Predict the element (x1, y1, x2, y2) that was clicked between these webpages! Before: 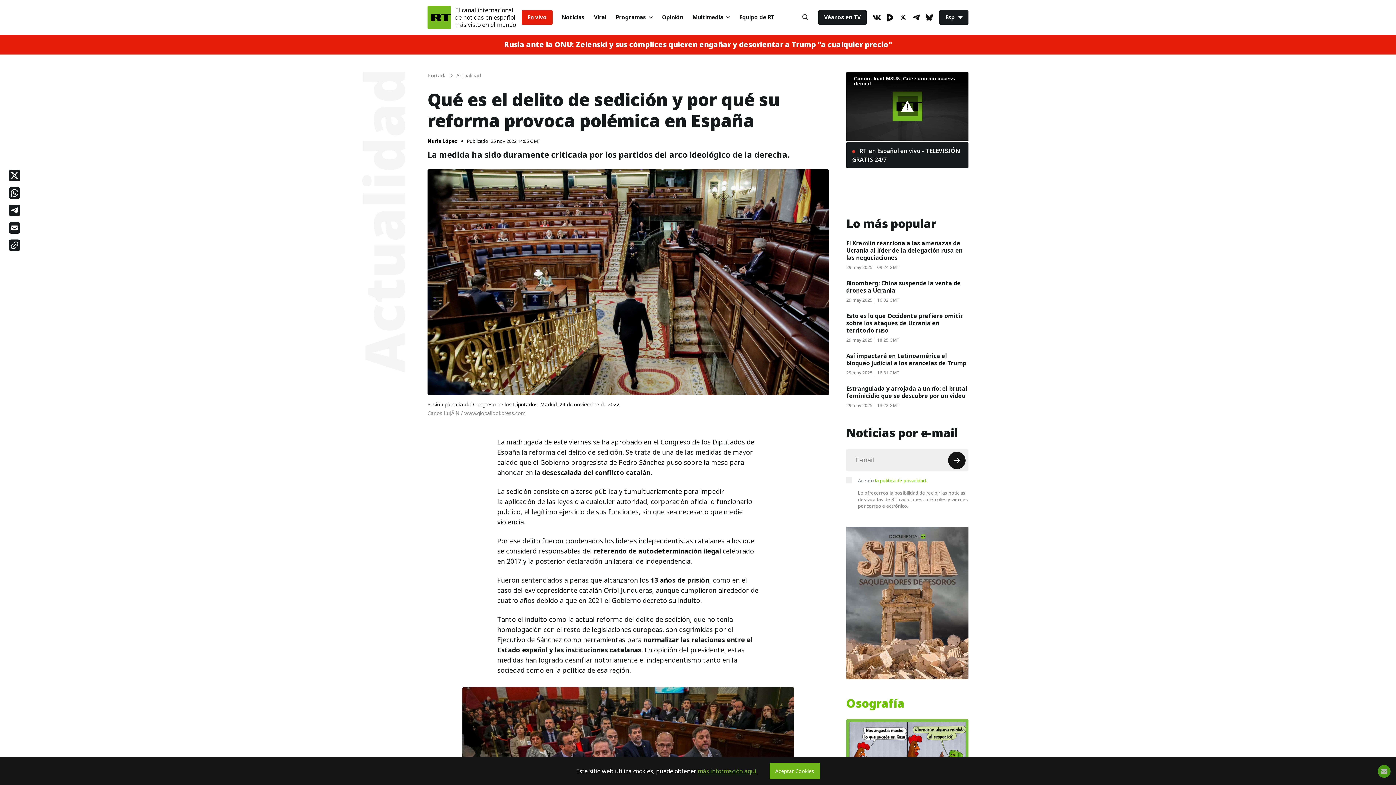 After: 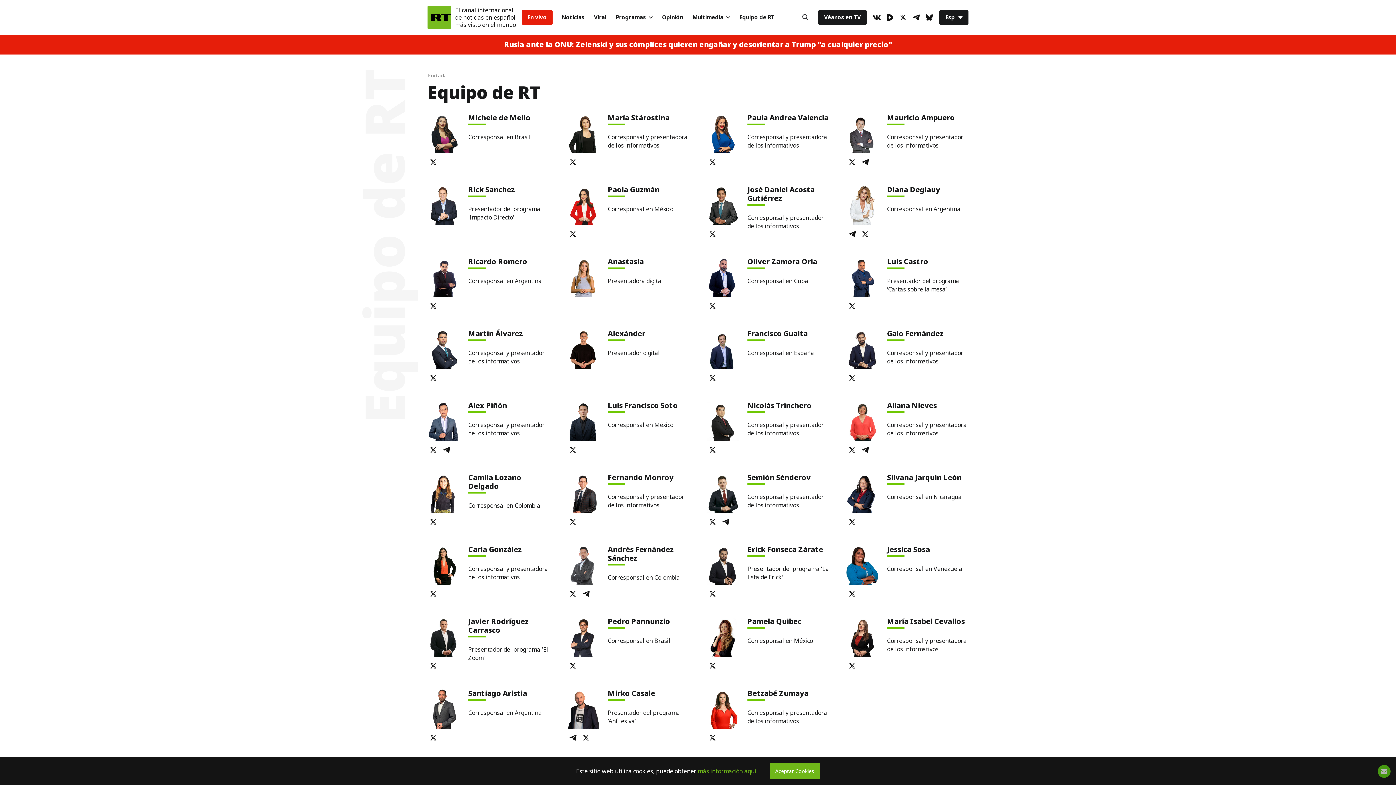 Action: label: Equipo de RT bbox: (734, 10, 779, 24)